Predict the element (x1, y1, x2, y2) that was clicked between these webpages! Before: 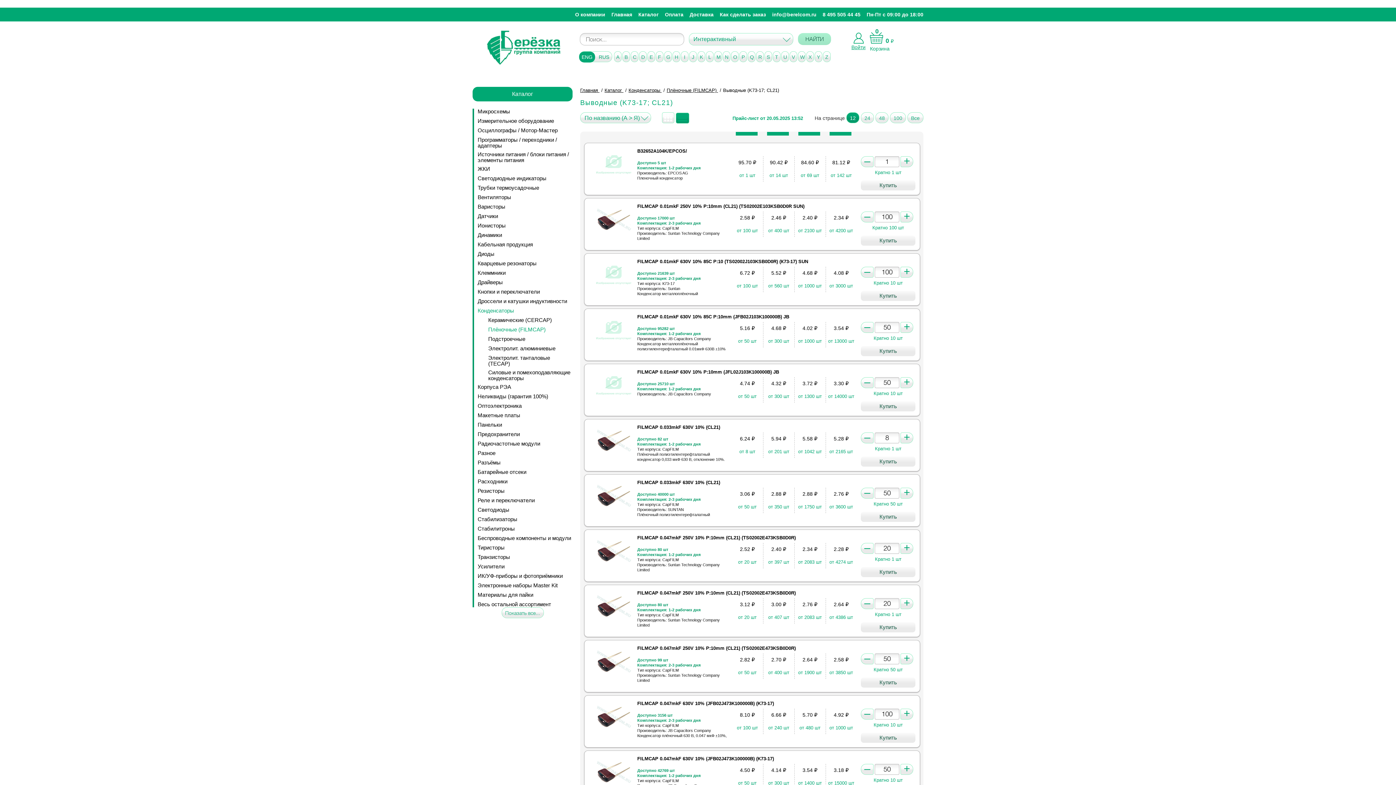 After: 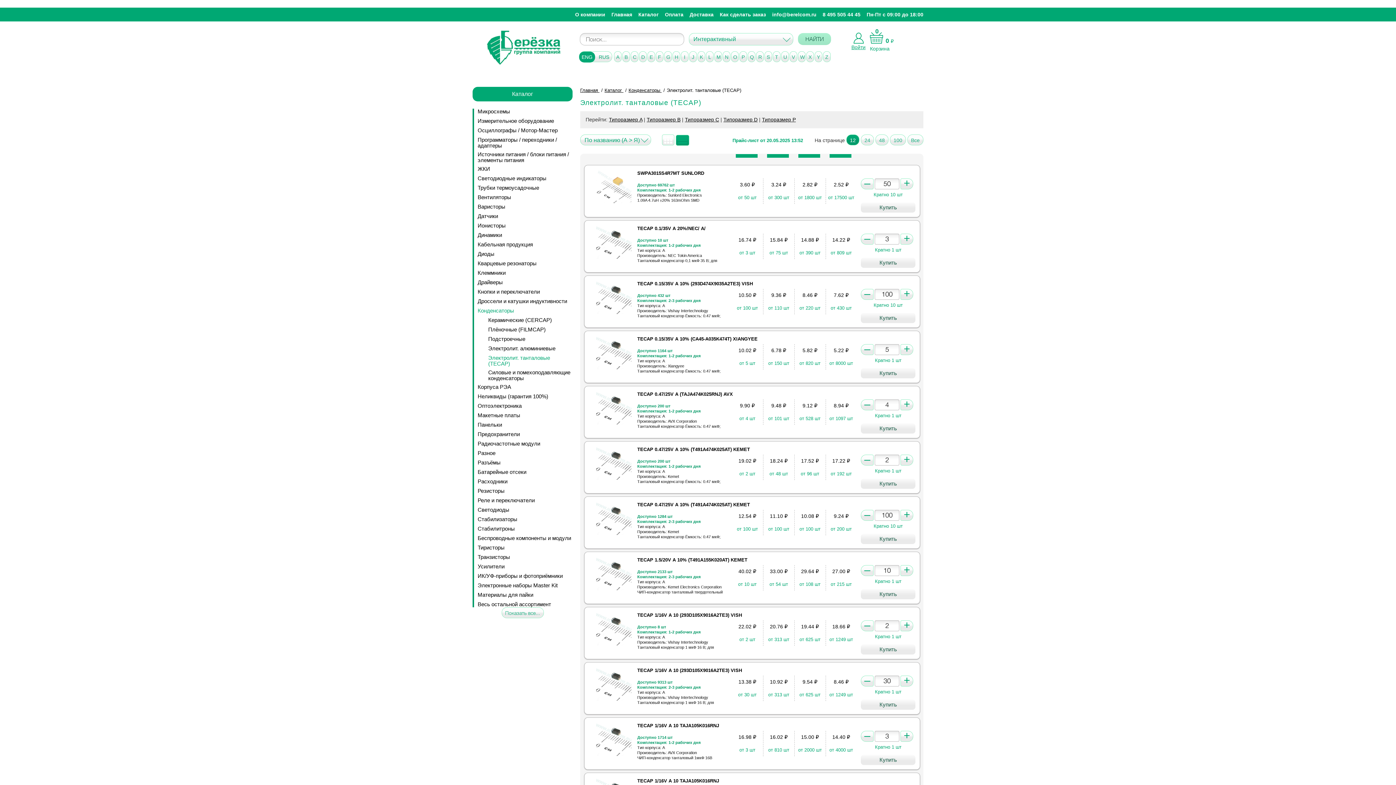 Action: label: Электролит. танталовые (TECAP) bbox: (488, 354, 550, 366)